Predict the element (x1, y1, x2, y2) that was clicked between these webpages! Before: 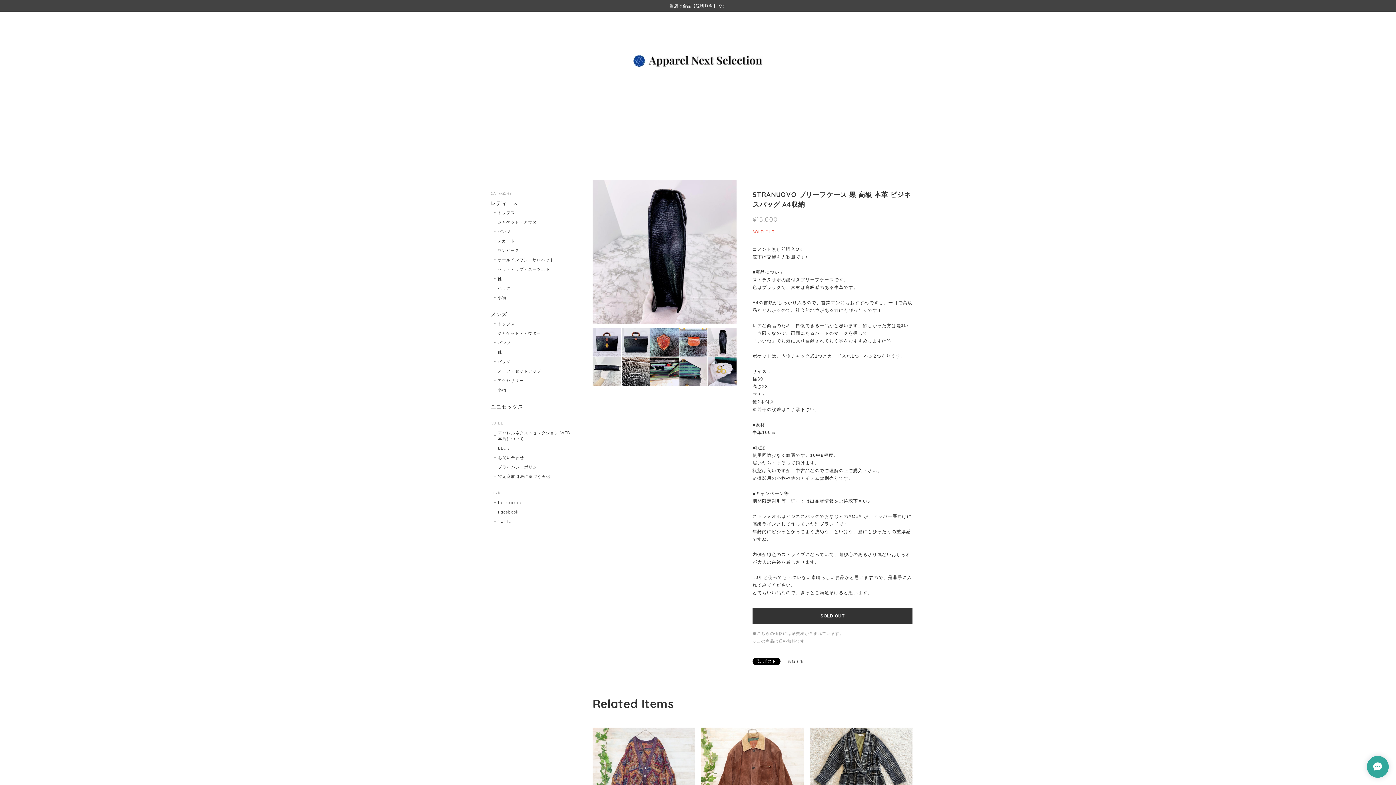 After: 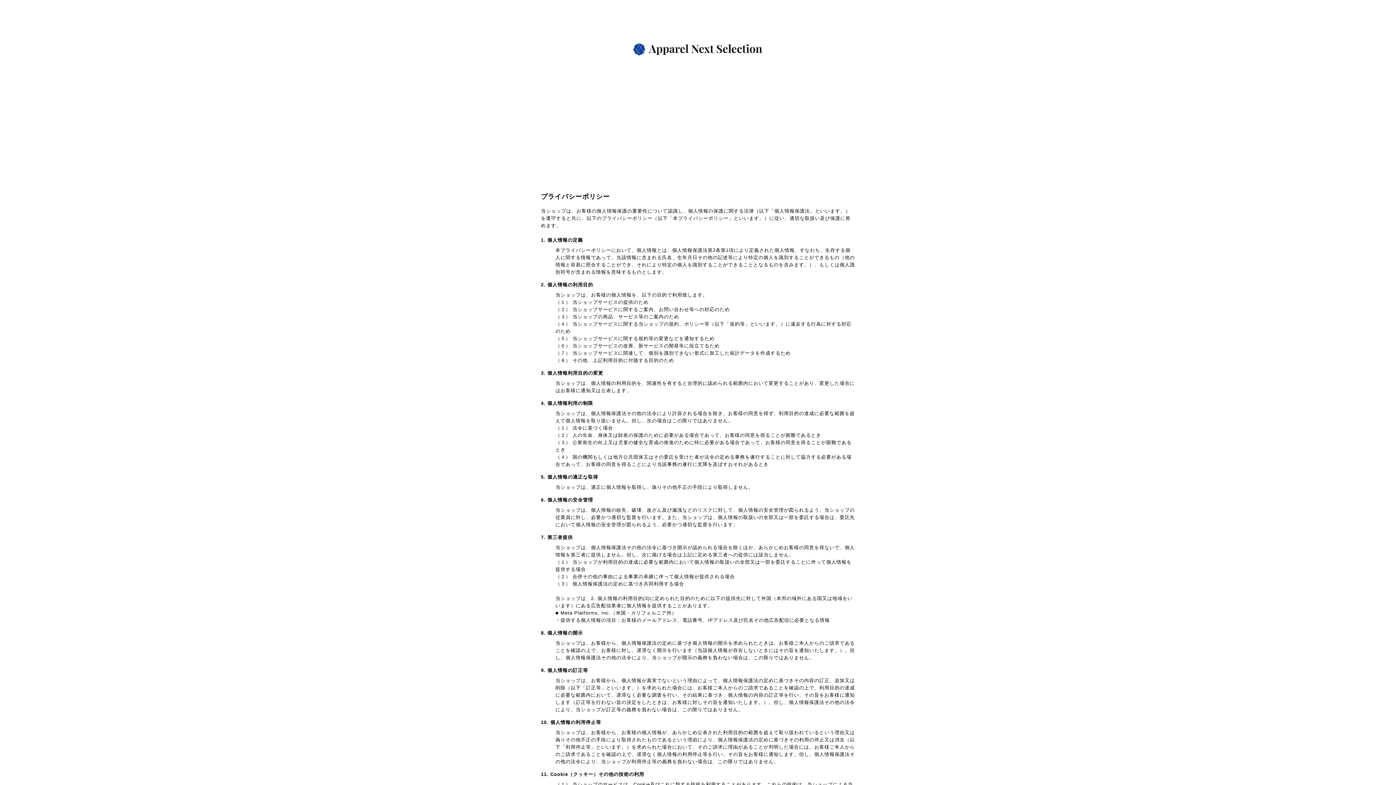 Action: label: プライバシーポリシー bbox: (494, 464, 541, 470)